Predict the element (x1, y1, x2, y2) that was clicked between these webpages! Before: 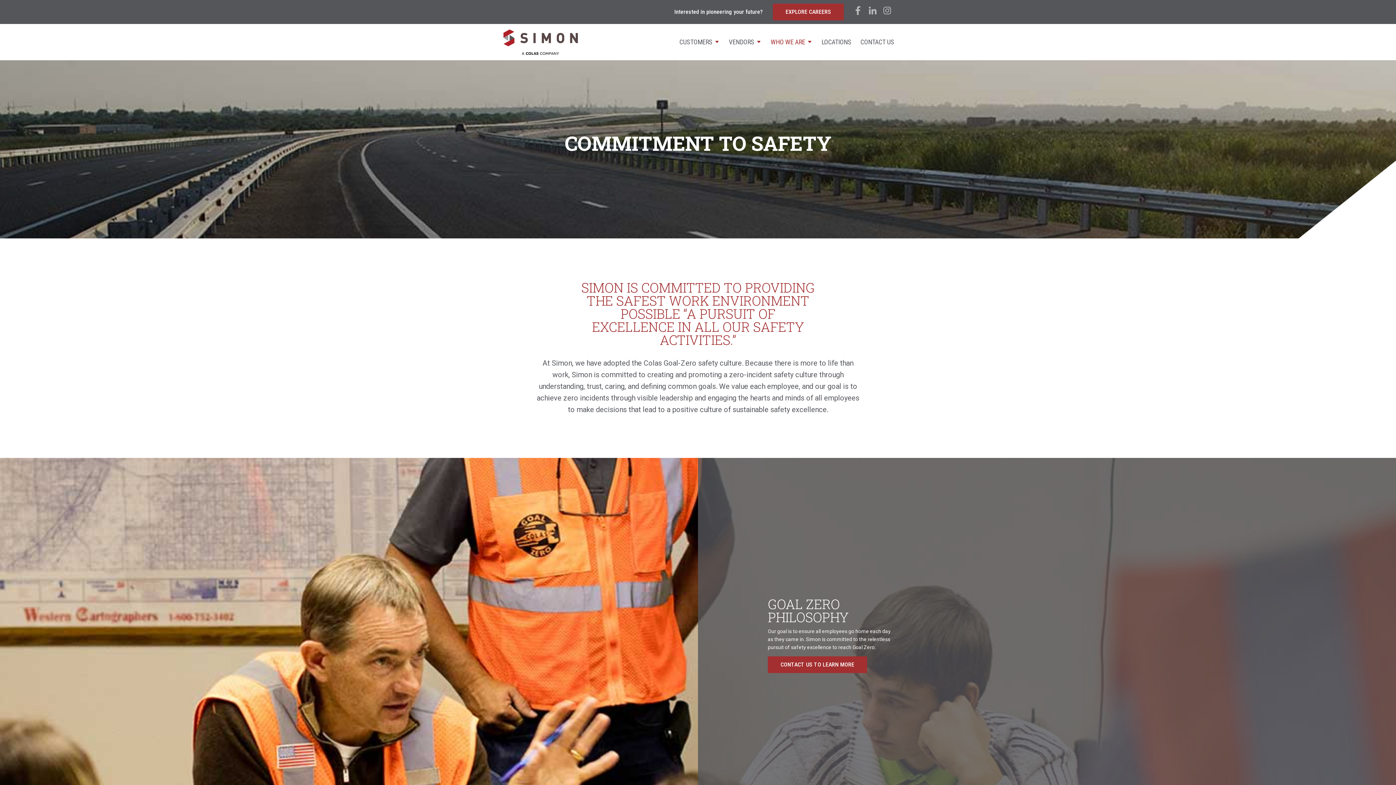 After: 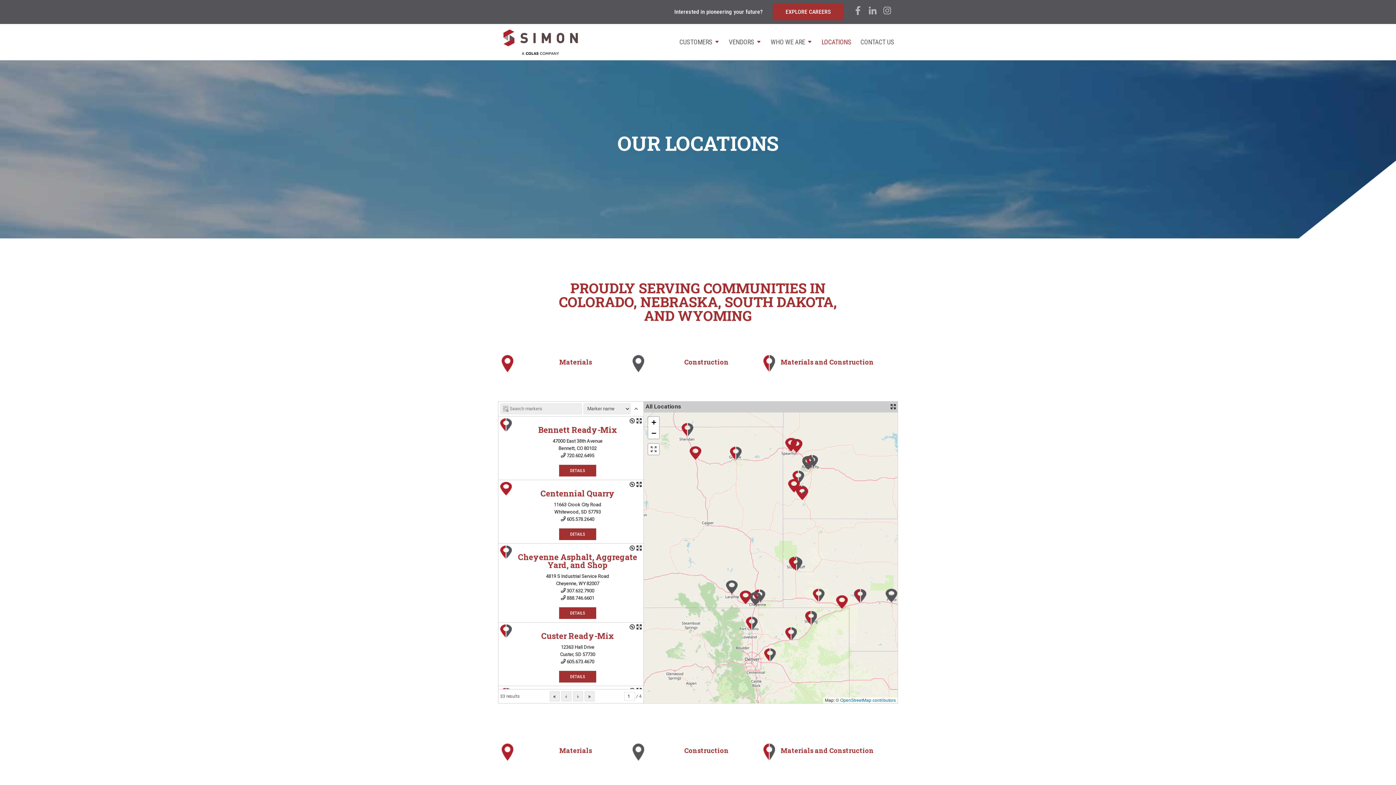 Action: label: LOCATIONS bbox: (821, 39, 851, 60)